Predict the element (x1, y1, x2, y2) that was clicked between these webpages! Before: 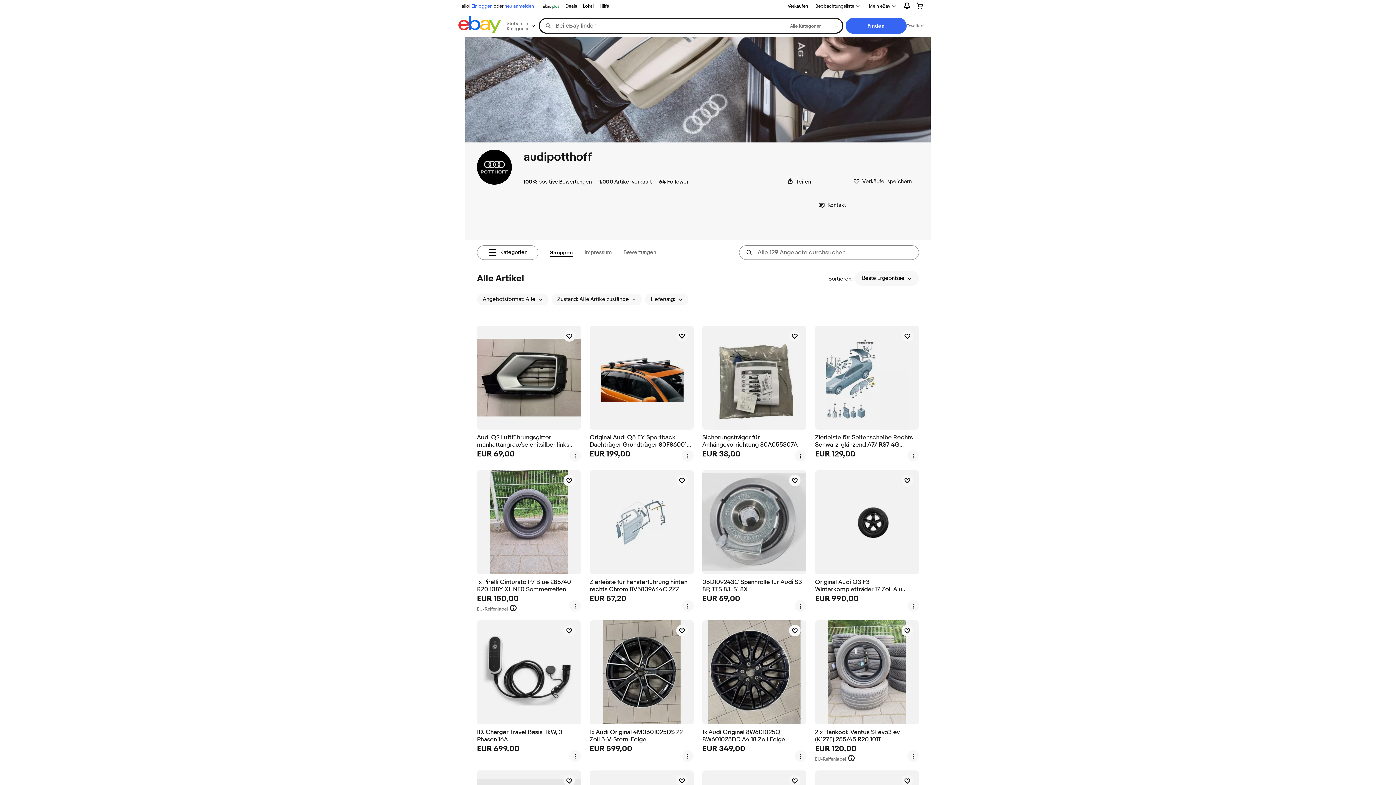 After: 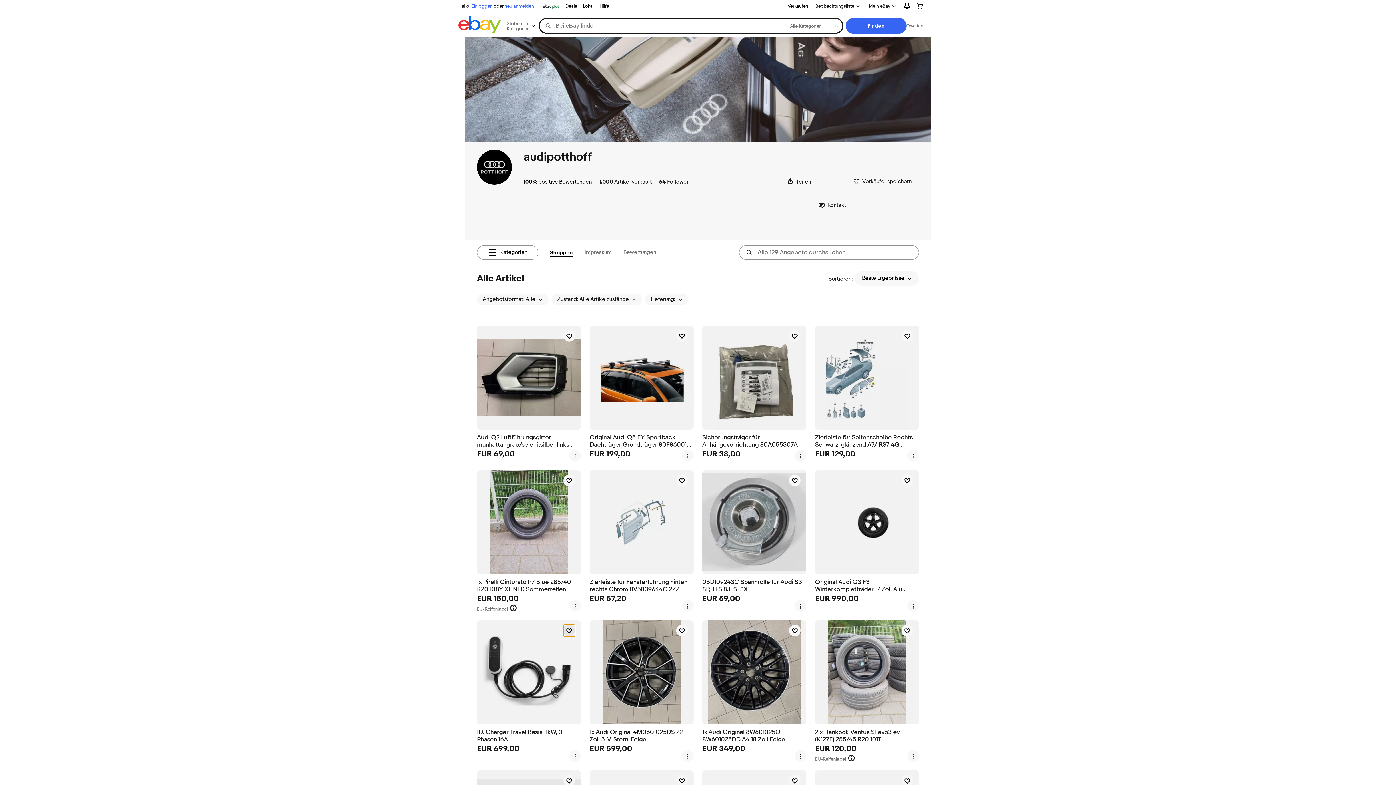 Action: label: beobachten ID. Charger Travel Basis 11kW, 3 Phasen 16A bbox: (563, 625, 575, 636)